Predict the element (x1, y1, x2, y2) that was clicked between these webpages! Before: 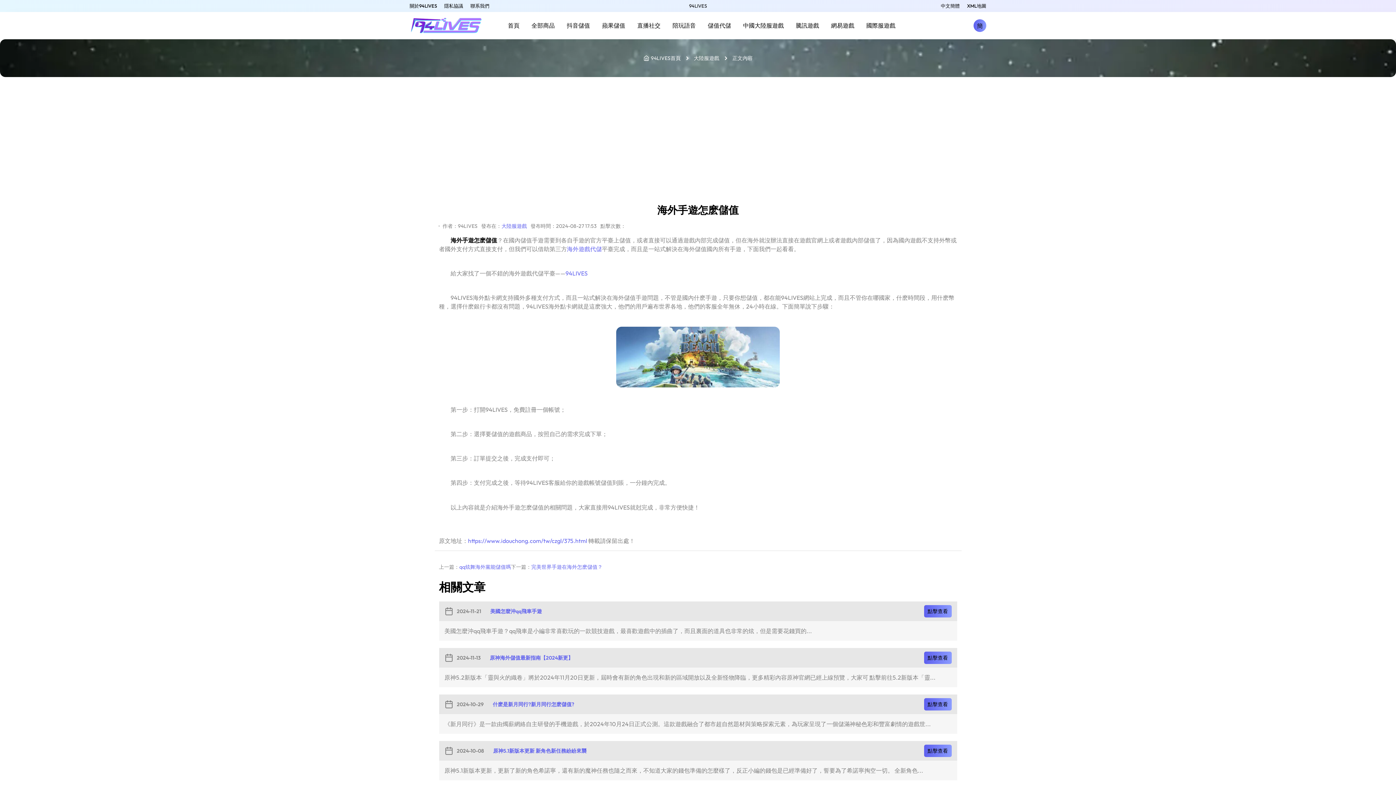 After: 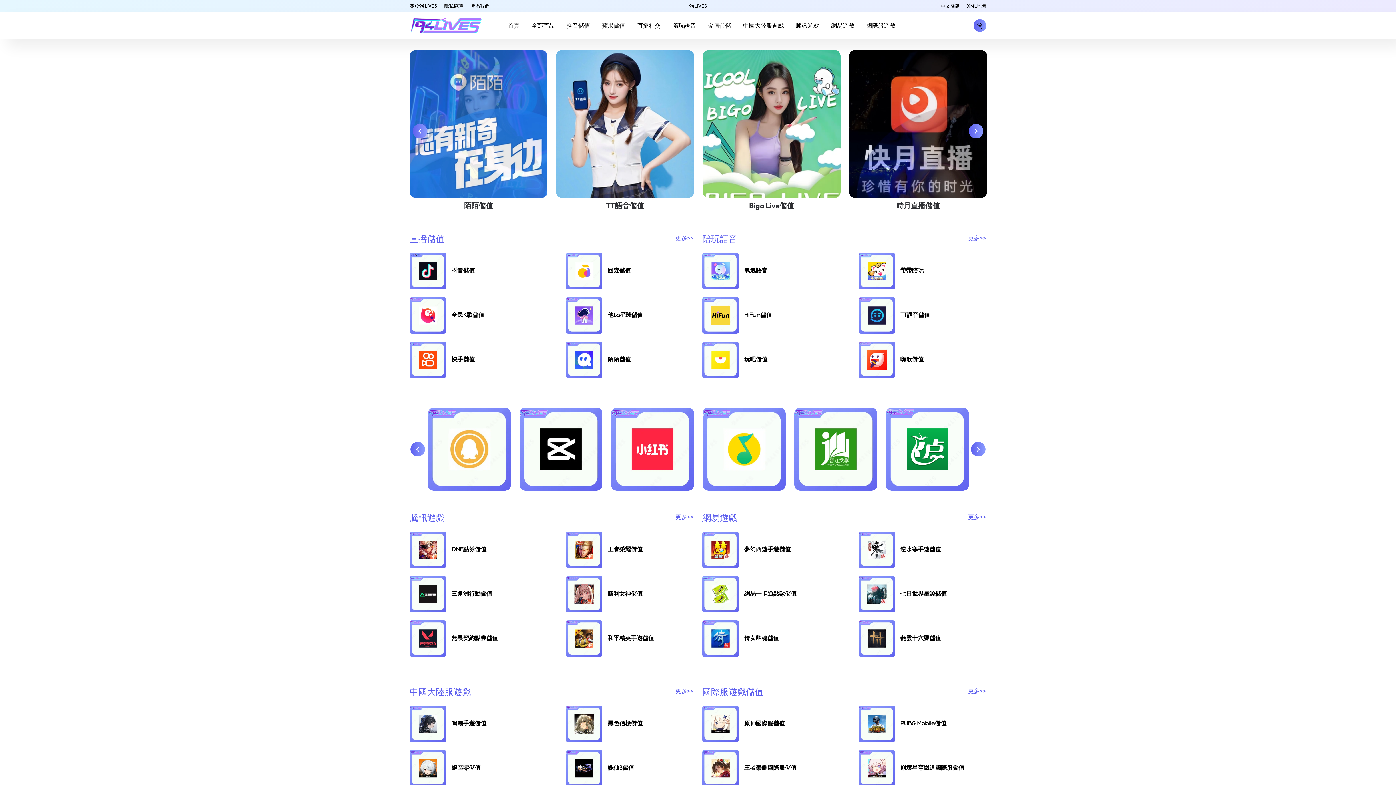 Action: bbox: (508, 21, 519, 29) label: 首頁